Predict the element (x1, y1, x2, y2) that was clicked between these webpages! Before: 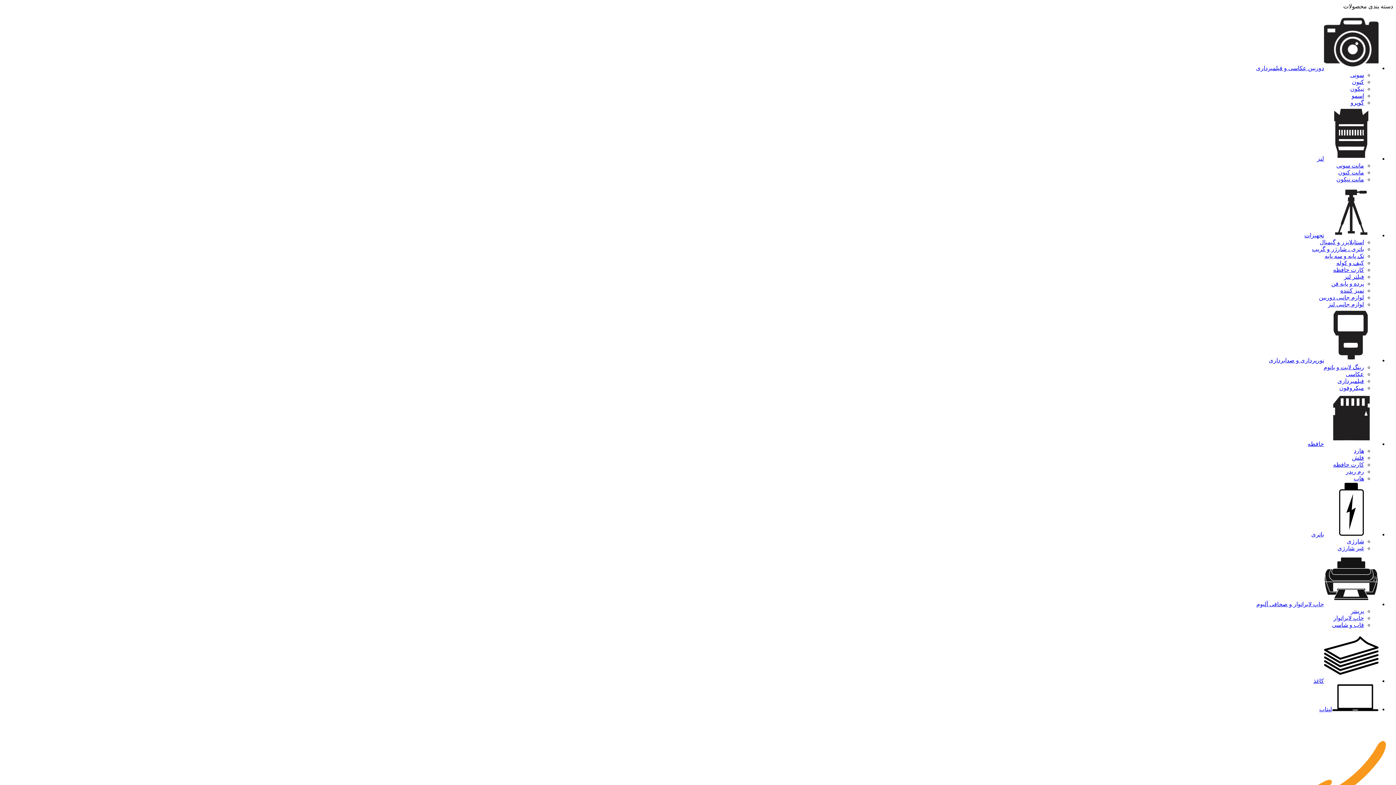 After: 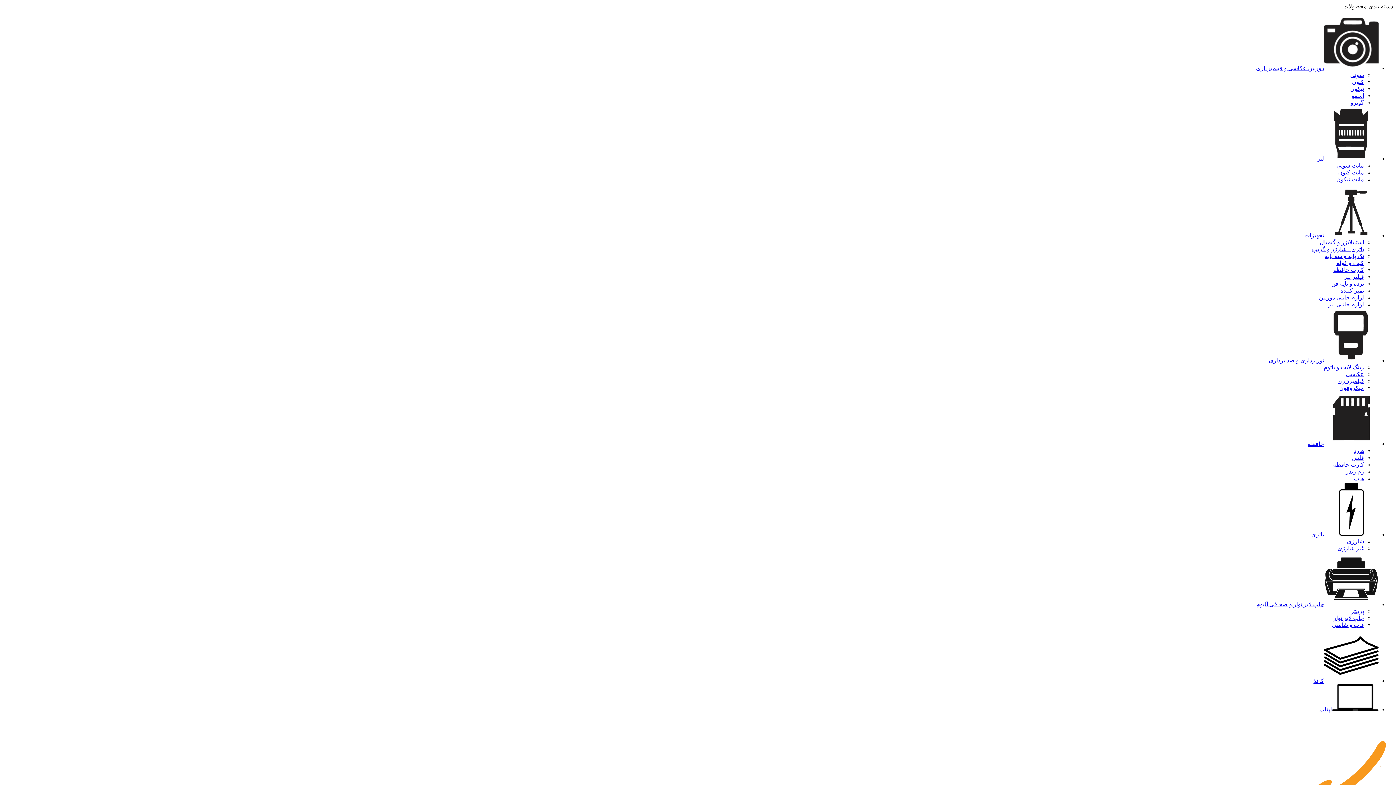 Action: label: مانت سونی bbox: (1336, 162, 1364, 168)